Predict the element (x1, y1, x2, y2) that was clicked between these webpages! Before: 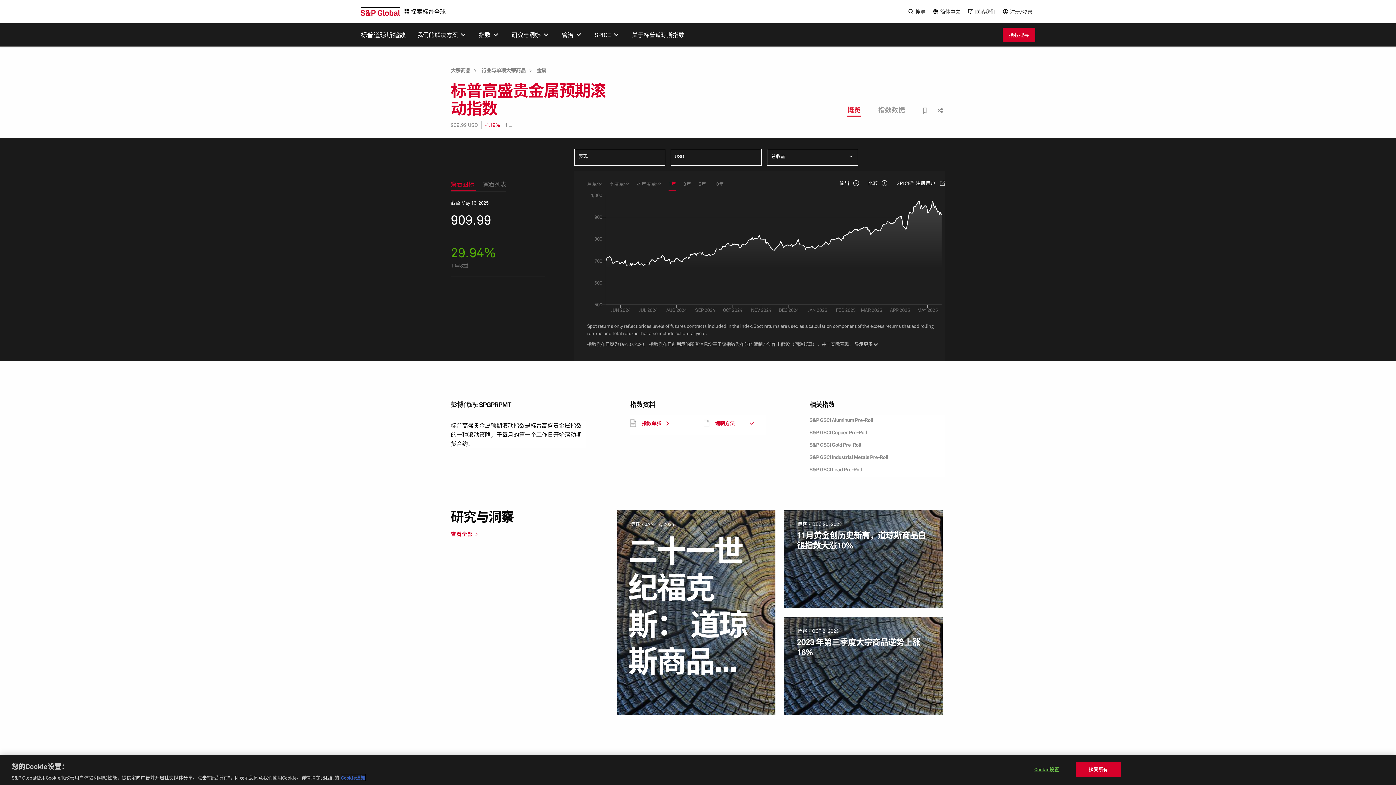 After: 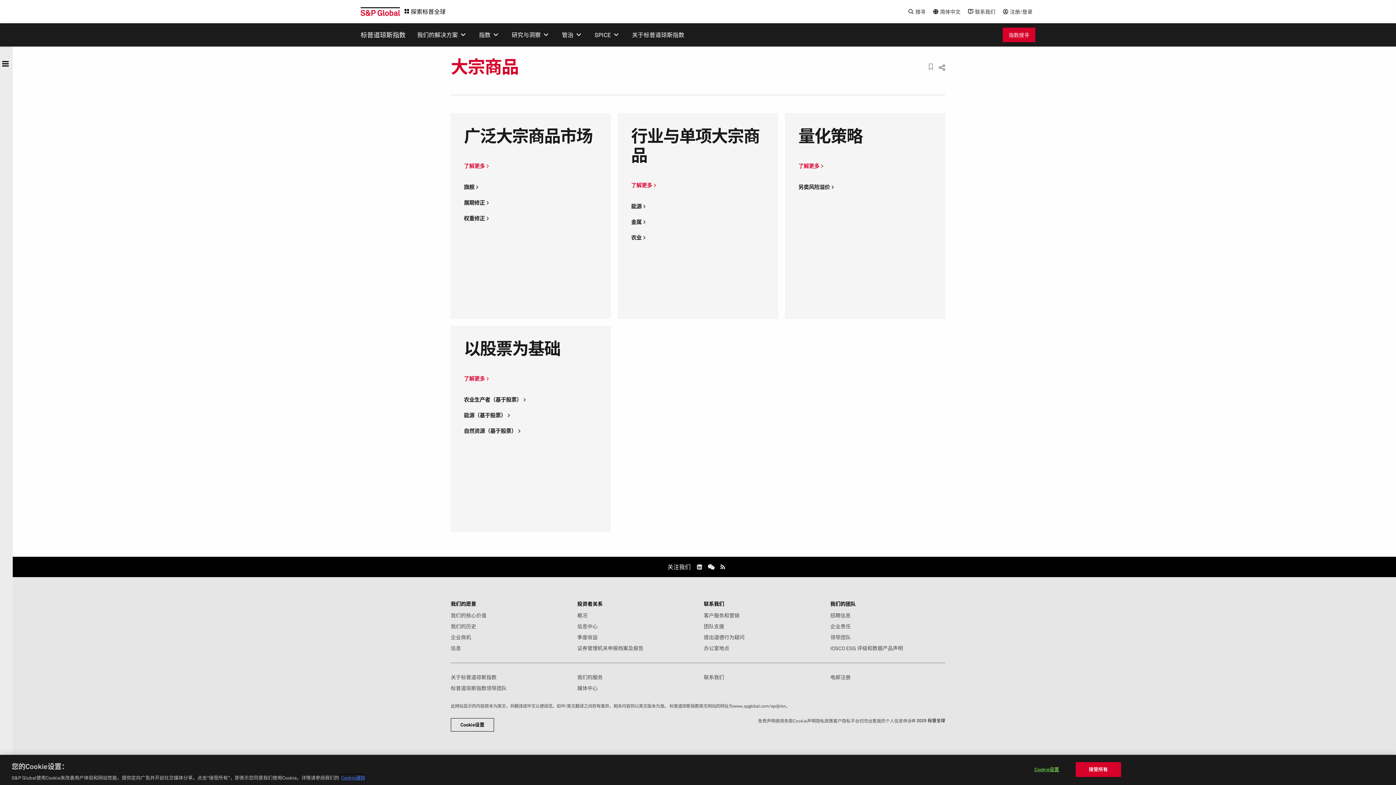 Action: label: 大宗商品 bbox: (450, 67, 480, 73)